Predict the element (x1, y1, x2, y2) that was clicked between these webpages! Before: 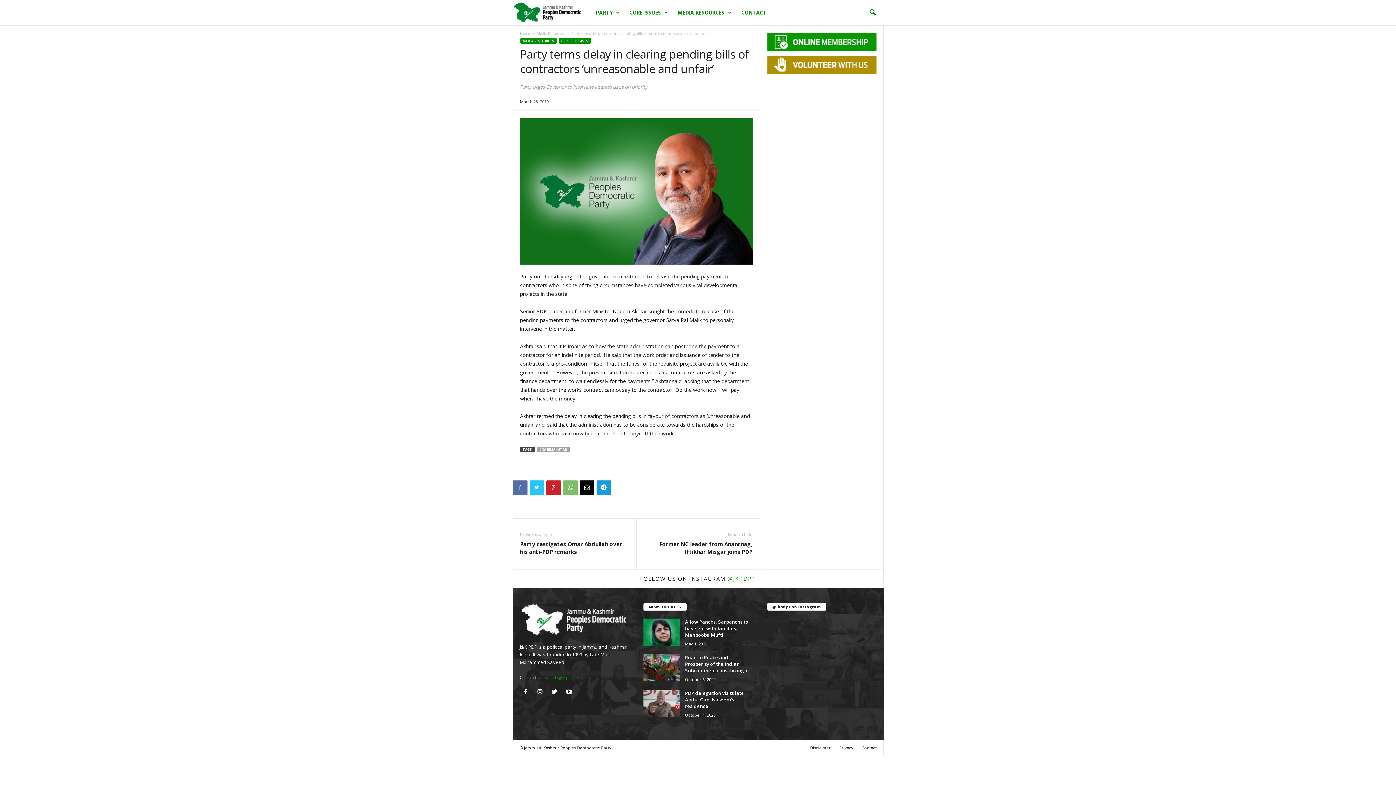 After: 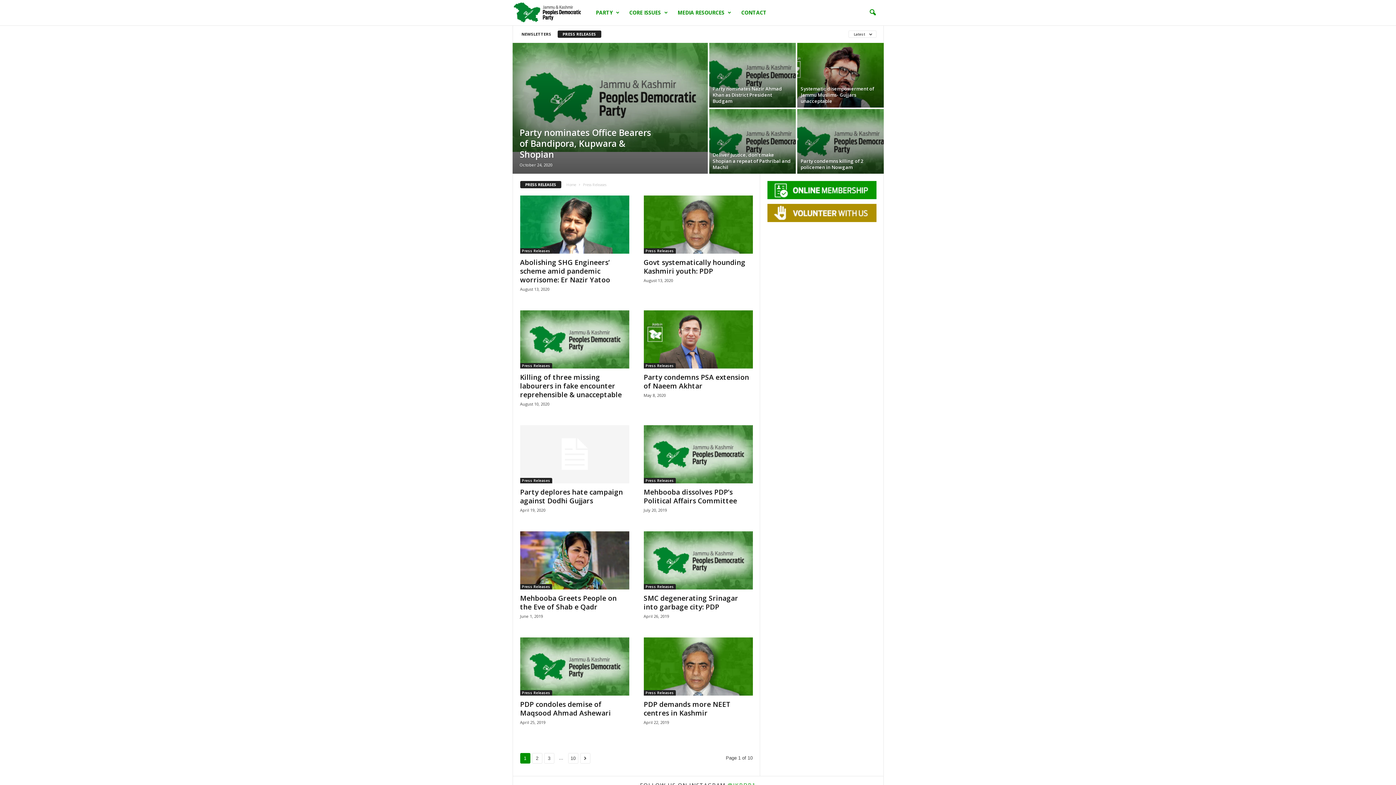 Action: bbox: (558, 38, 591, 43) label: PRESS RELEASES